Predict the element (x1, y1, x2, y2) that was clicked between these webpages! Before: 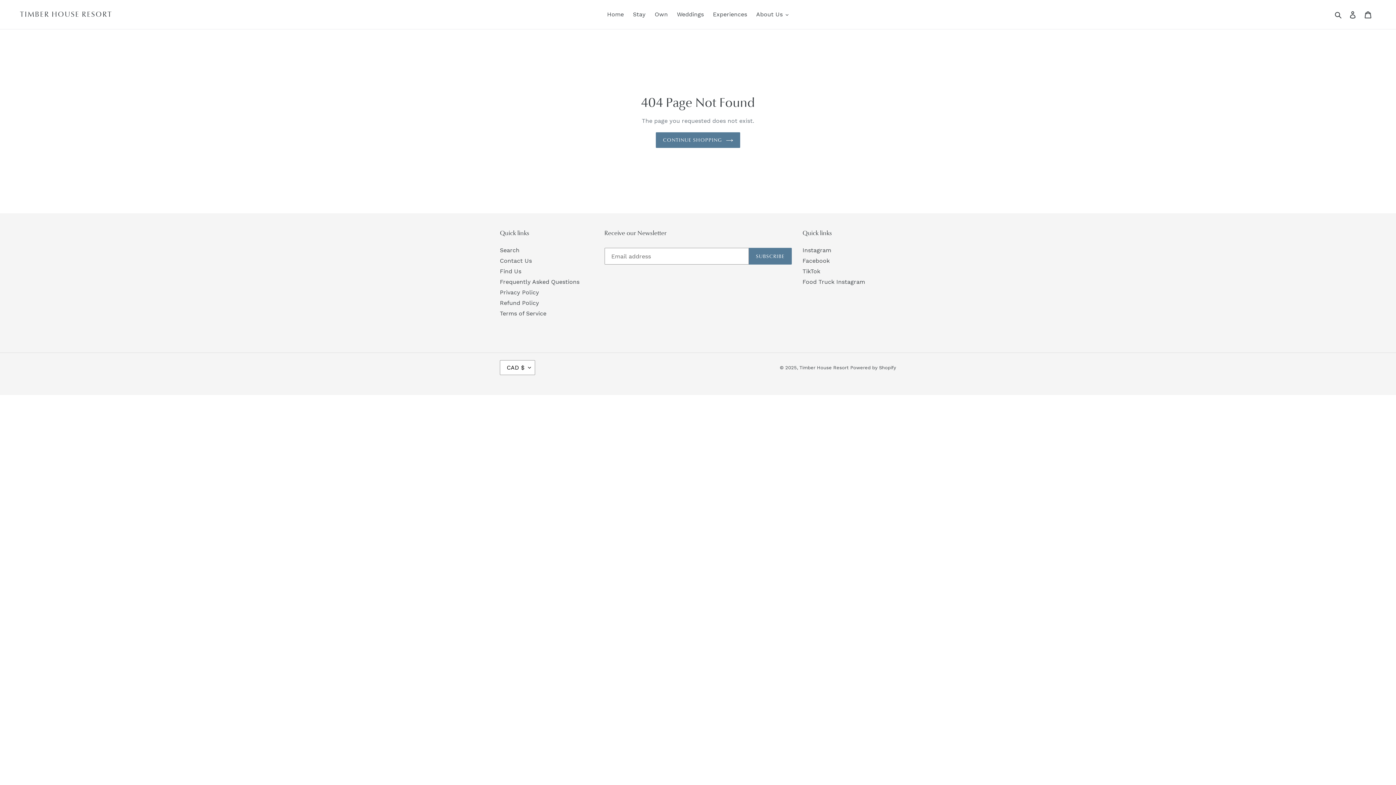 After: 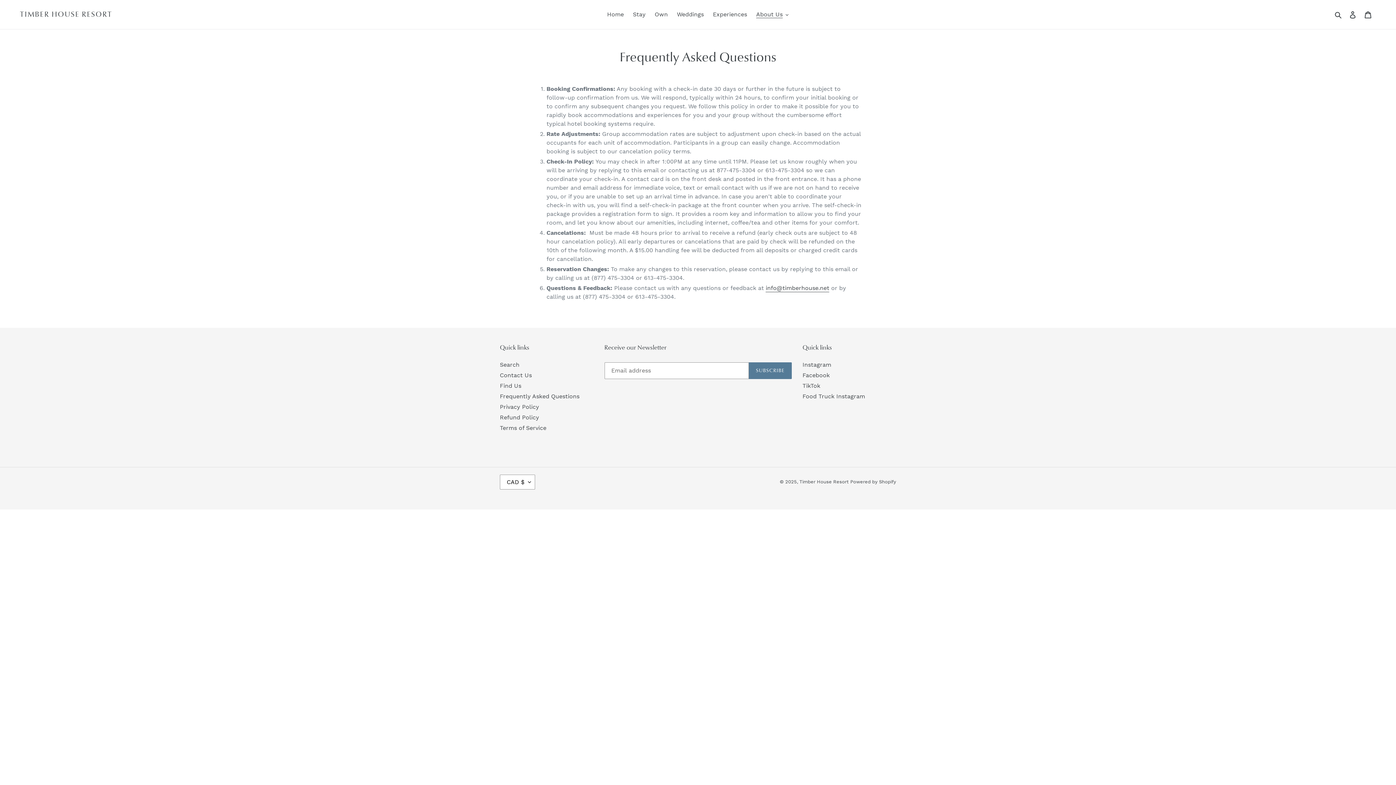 Action: bbox: (500, 278, 579, 285) label: Frequently Asked Questions